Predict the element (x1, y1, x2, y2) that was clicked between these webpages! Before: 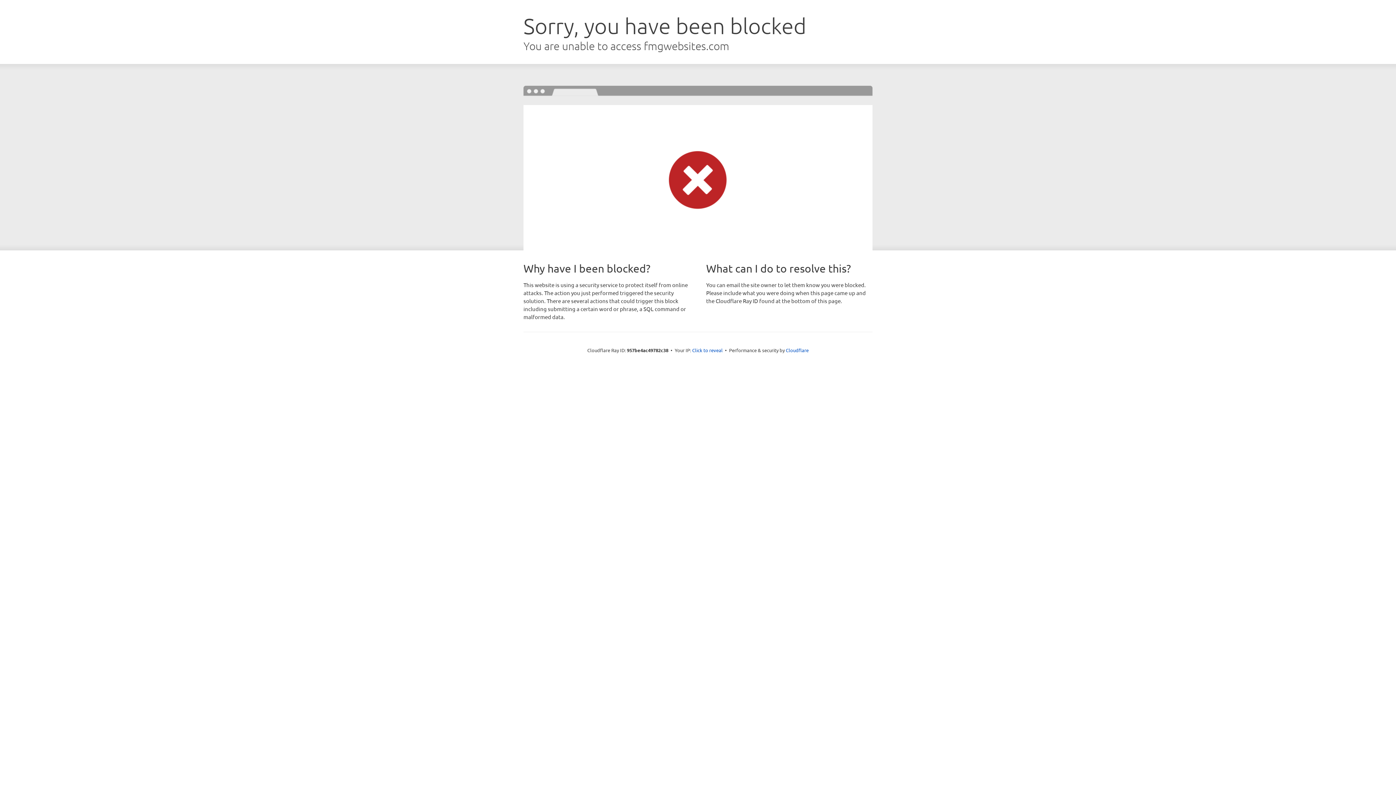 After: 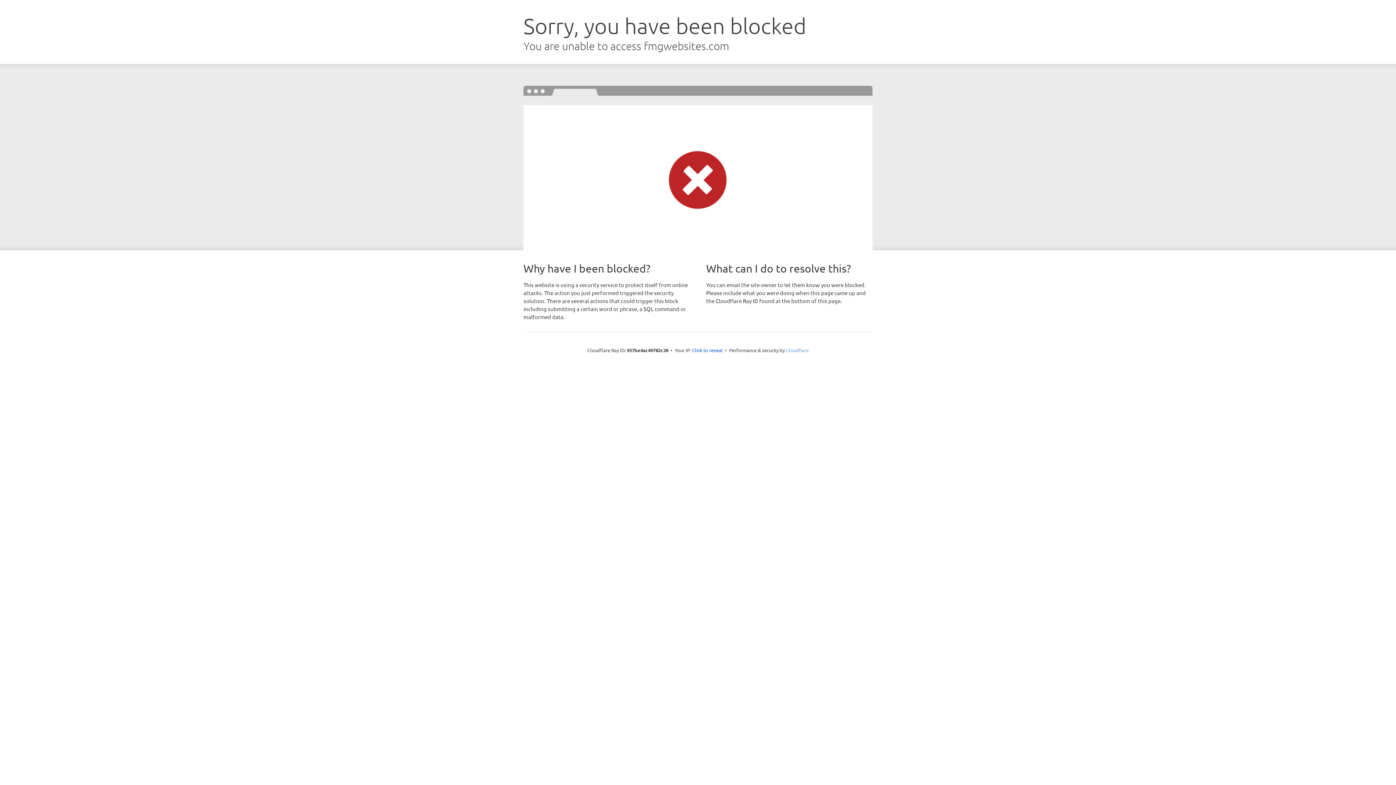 Action: bbox: (786, 347, 808, 353) label: Cloudflare